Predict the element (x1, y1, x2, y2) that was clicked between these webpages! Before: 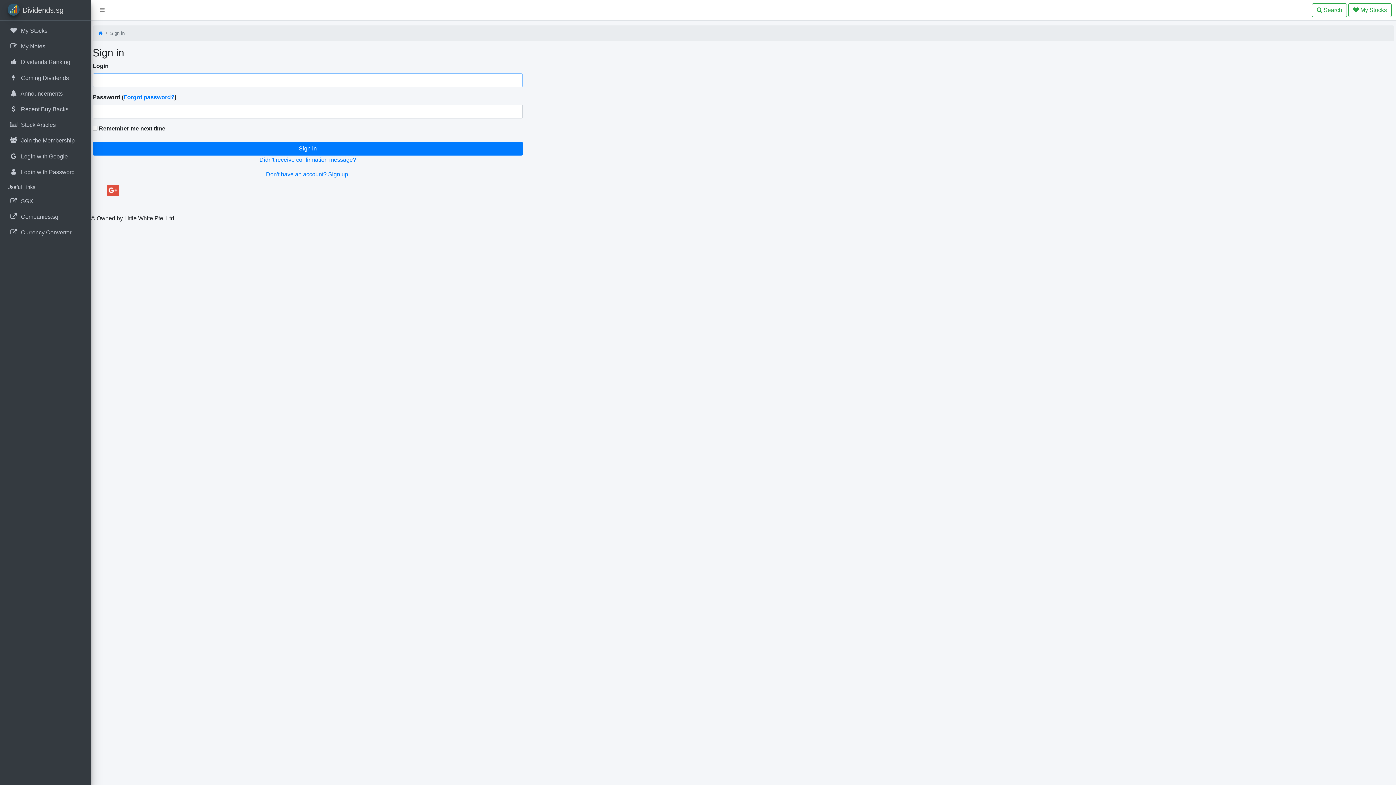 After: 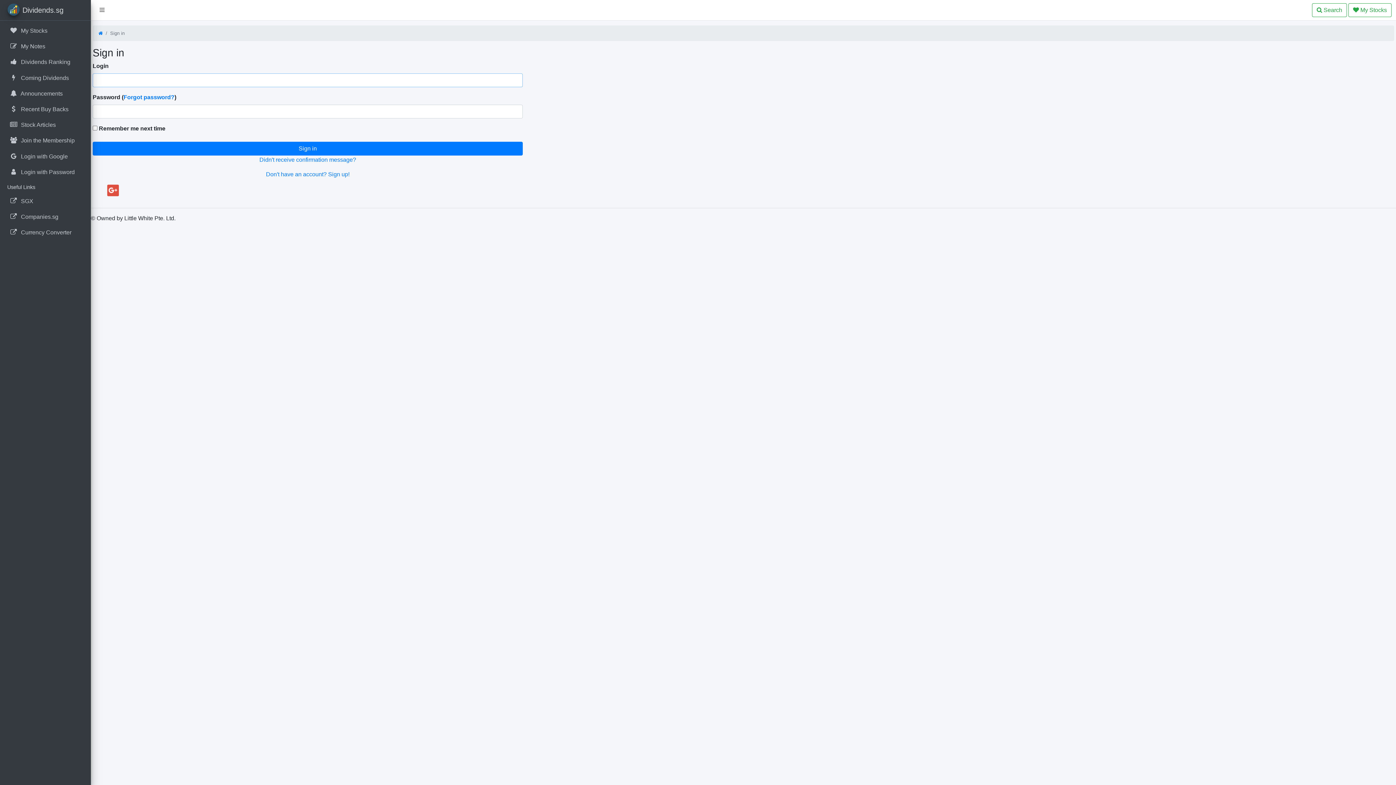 Action: label:  

My Notes bbox: (2, 39, 88, 53)